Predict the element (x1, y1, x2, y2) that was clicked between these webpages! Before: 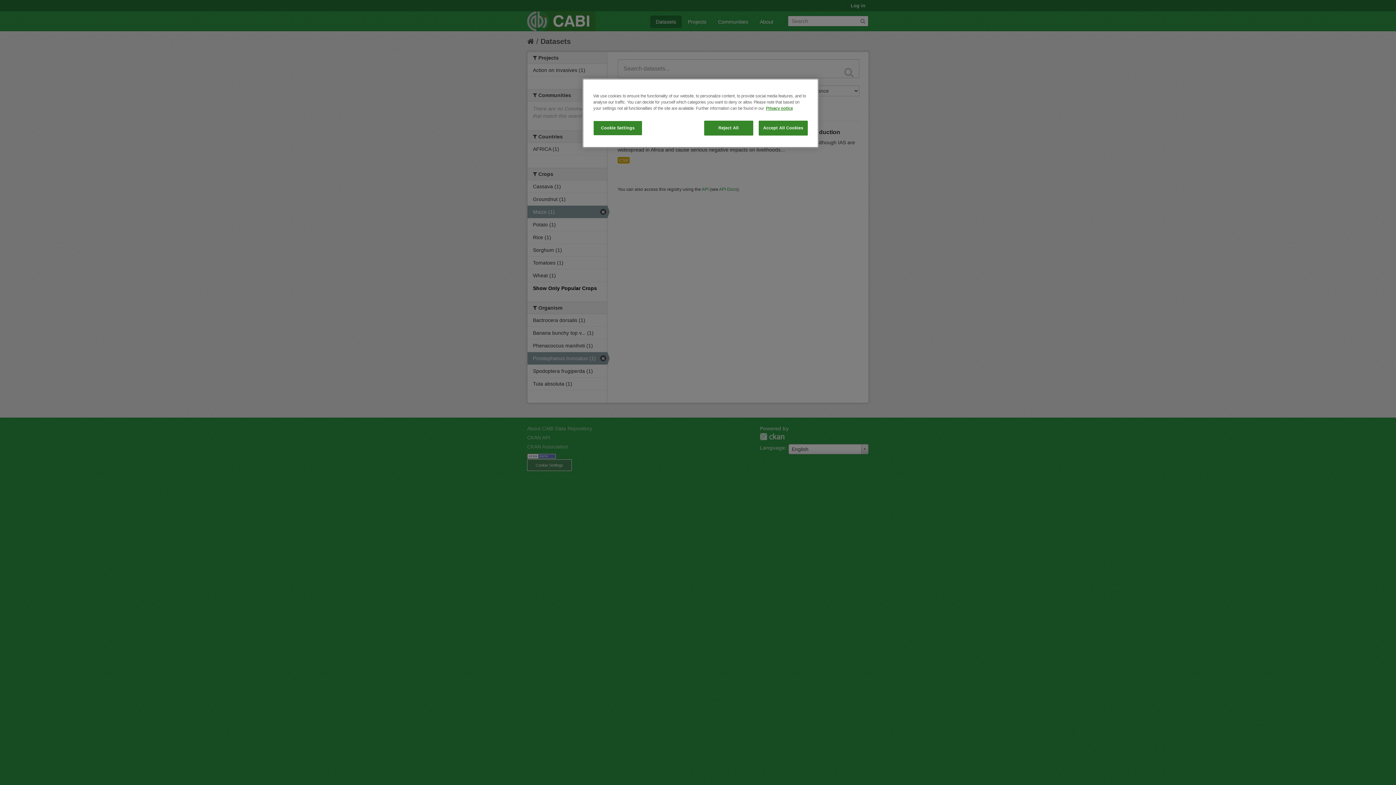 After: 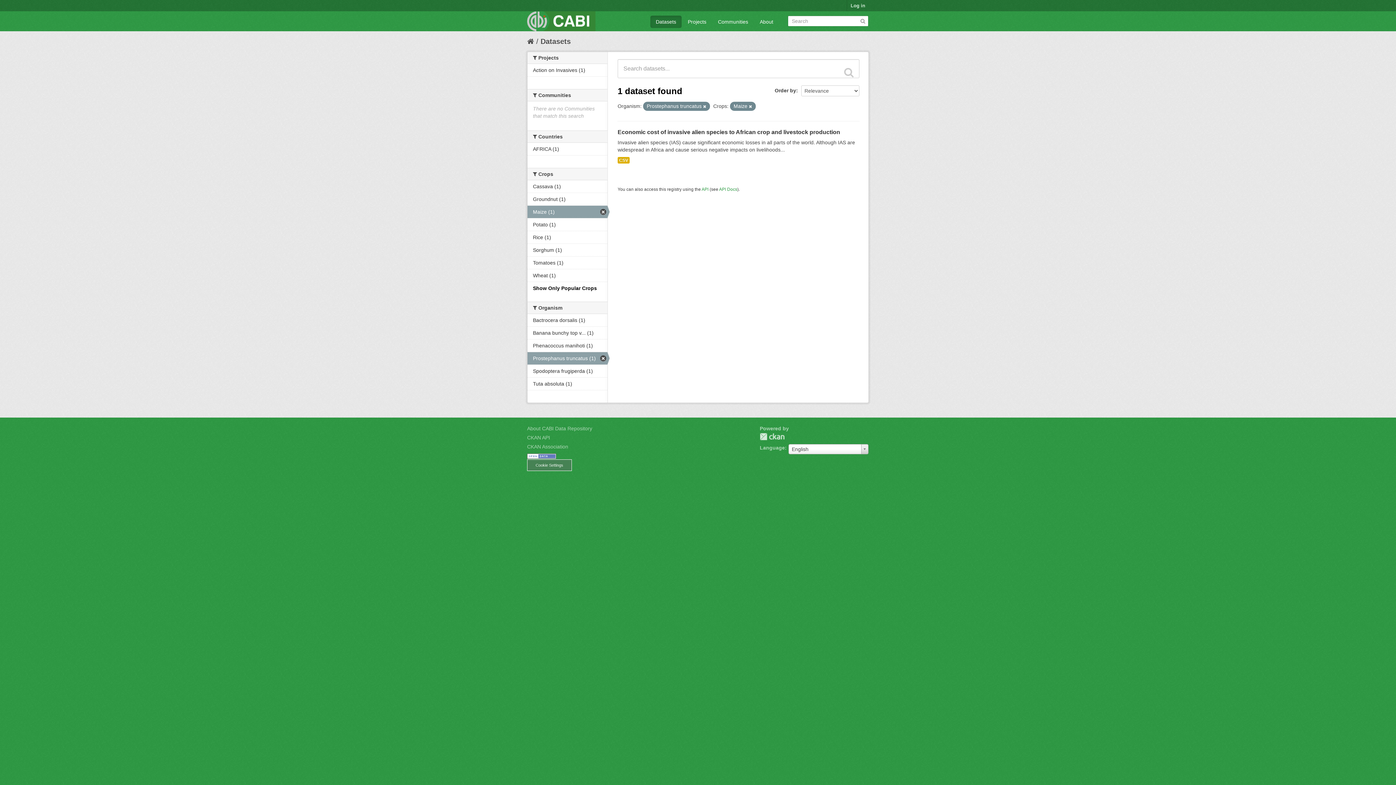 Action: bbox: (758, 120, 808, 135) label: Accept All Cookies